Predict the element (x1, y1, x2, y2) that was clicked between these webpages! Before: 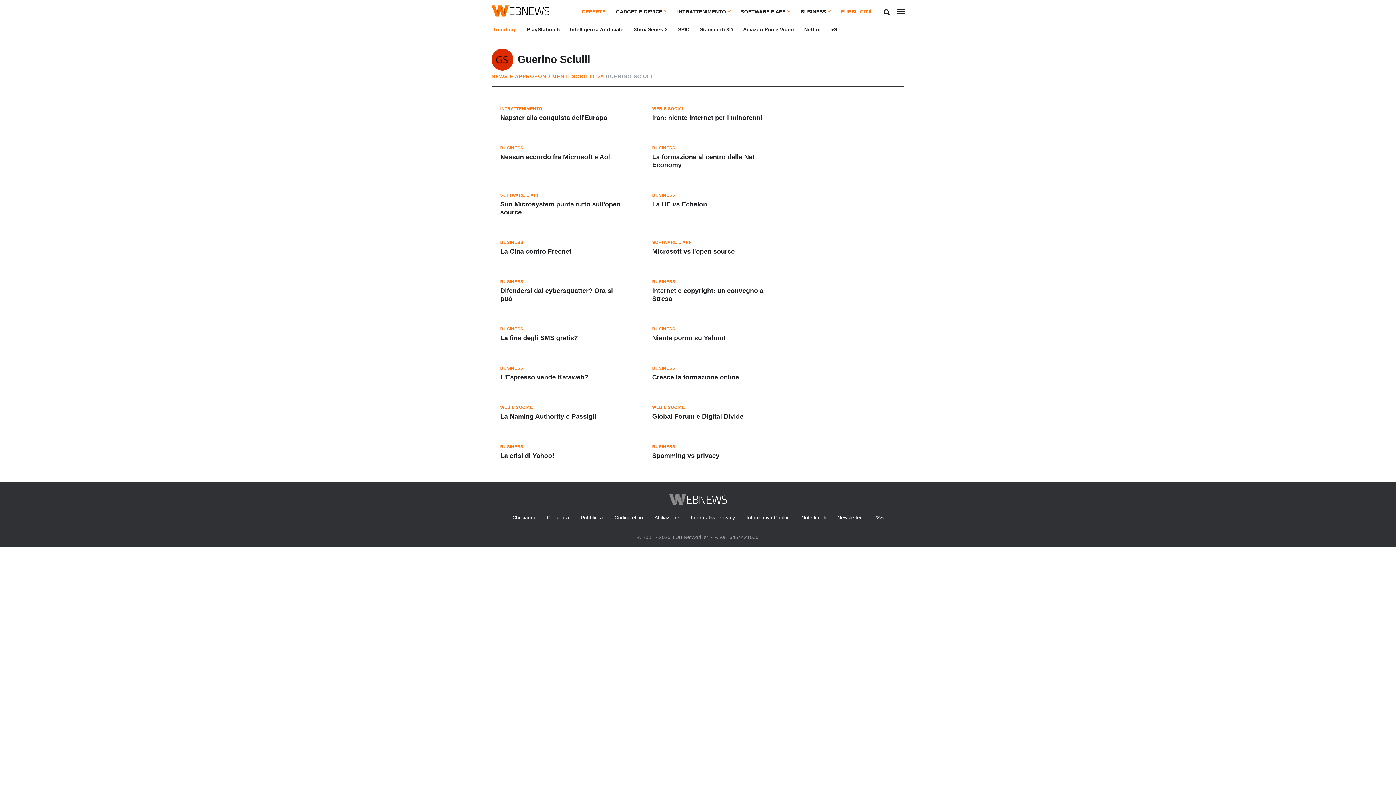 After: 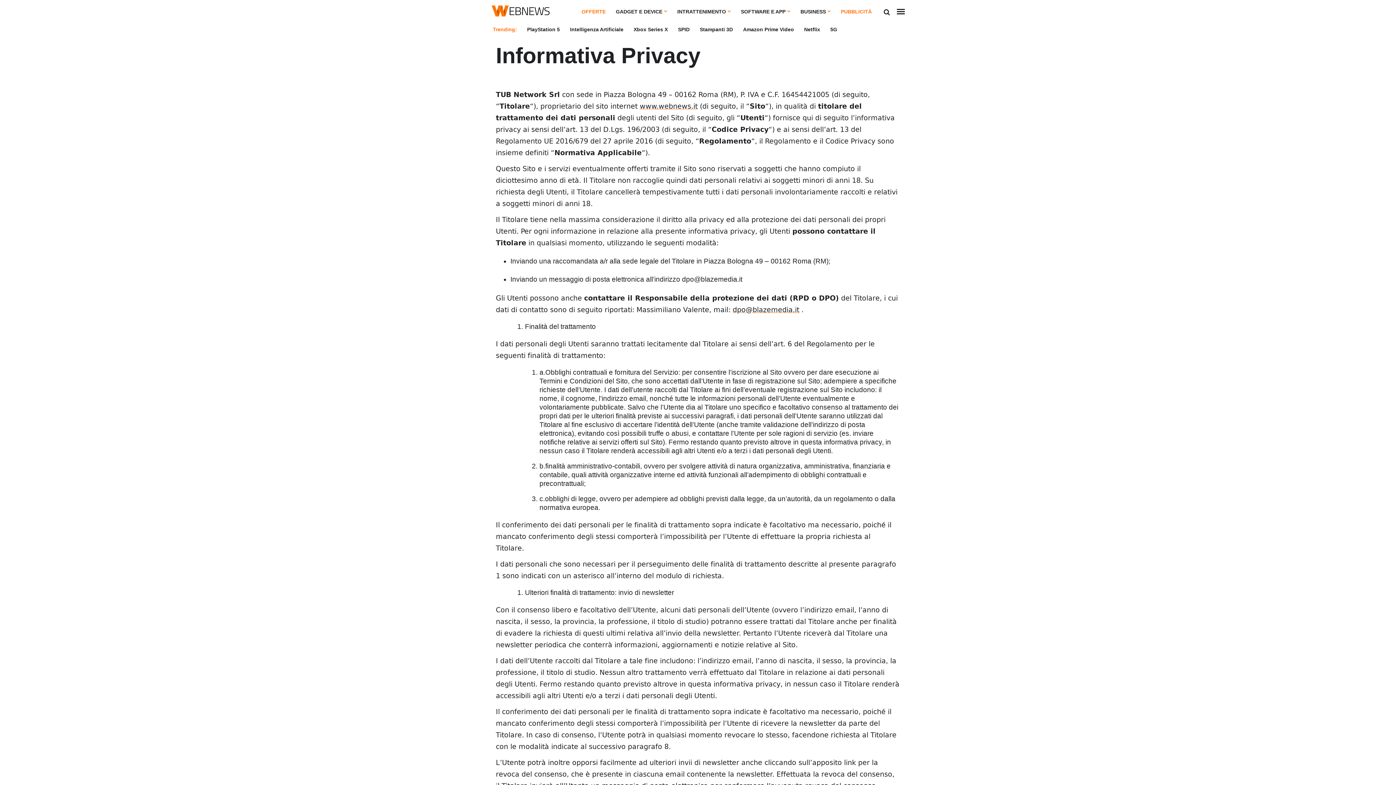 Action: label: Informativa Privacy bbox: (691, 512, 735, 523)